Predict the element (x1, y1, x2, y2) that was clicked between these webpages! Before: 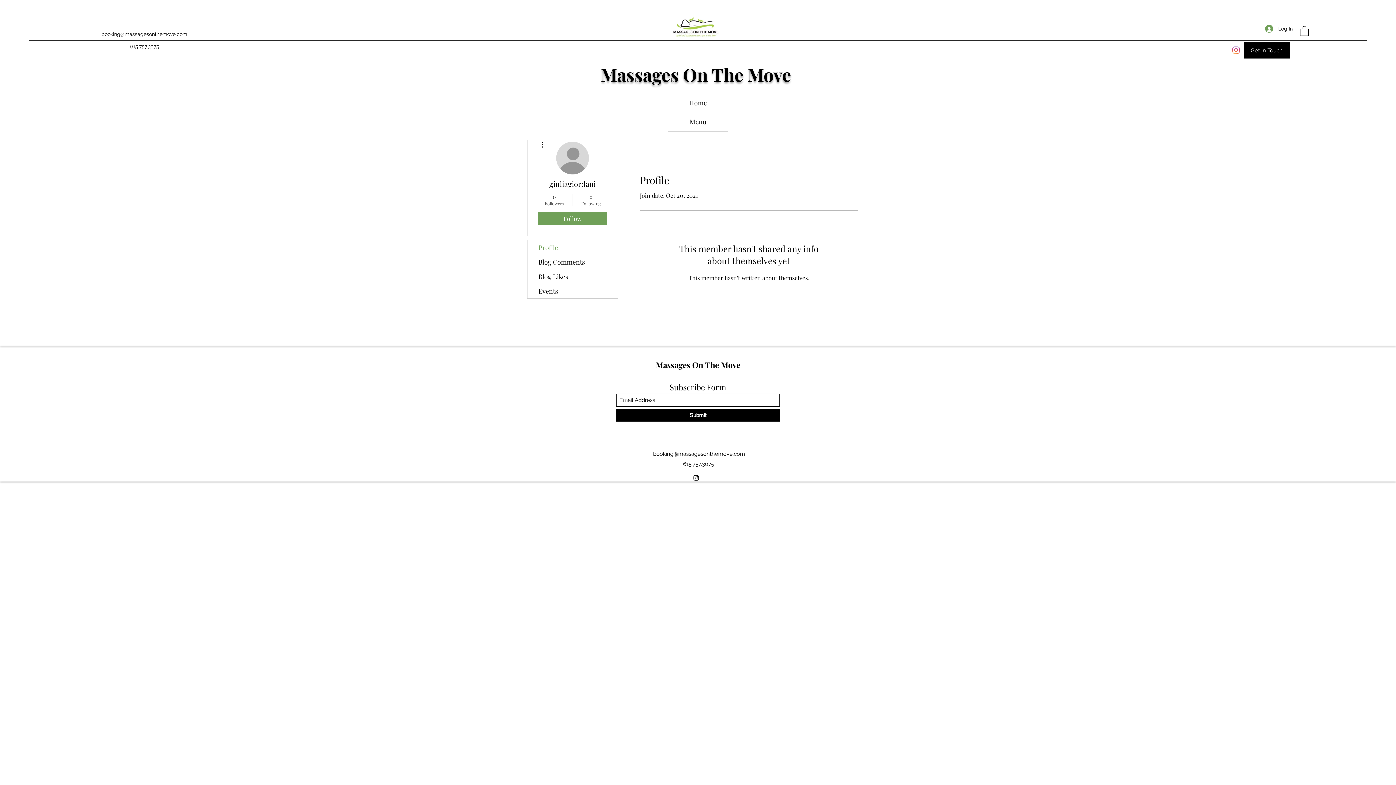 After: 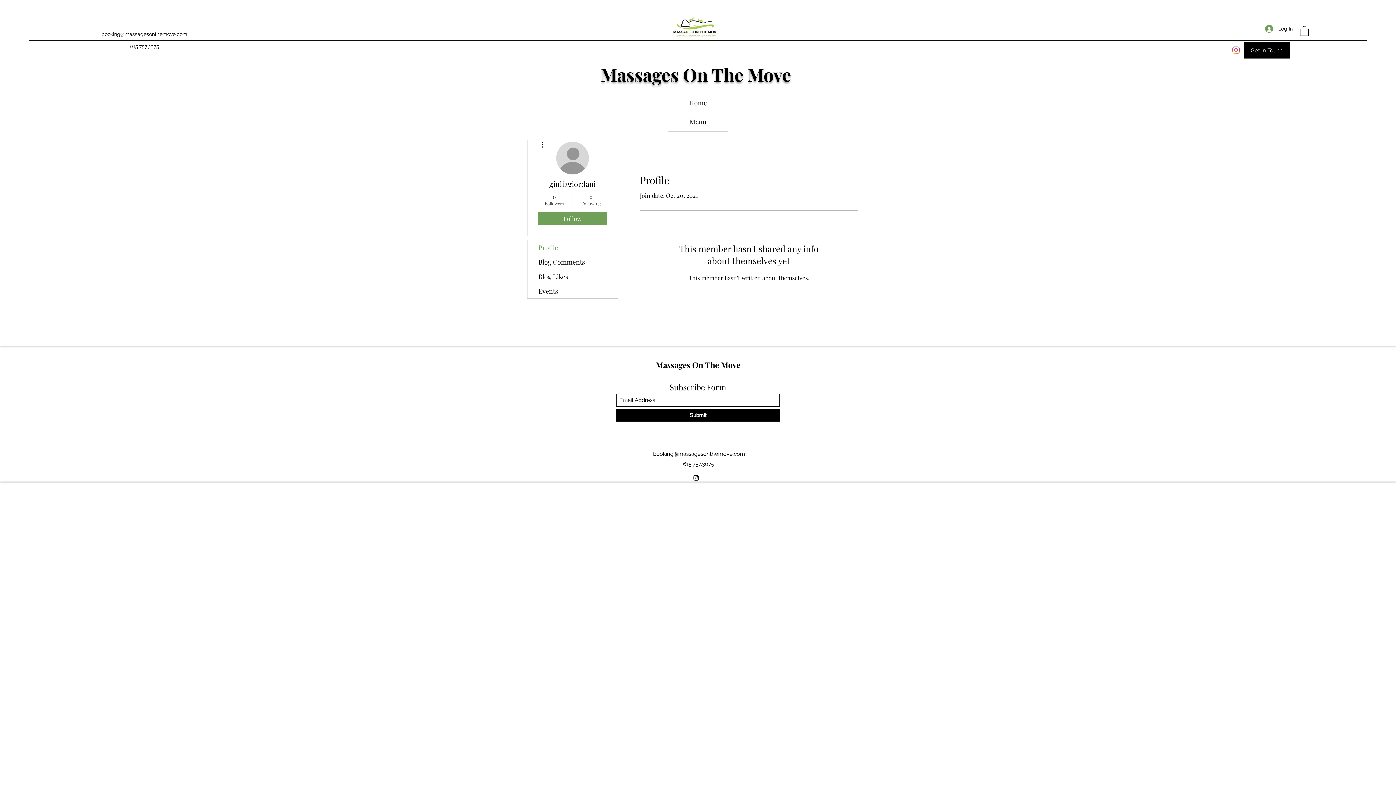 Action: bbox: (653, 450, 745, 457) label: booking@massagesonthemove.com